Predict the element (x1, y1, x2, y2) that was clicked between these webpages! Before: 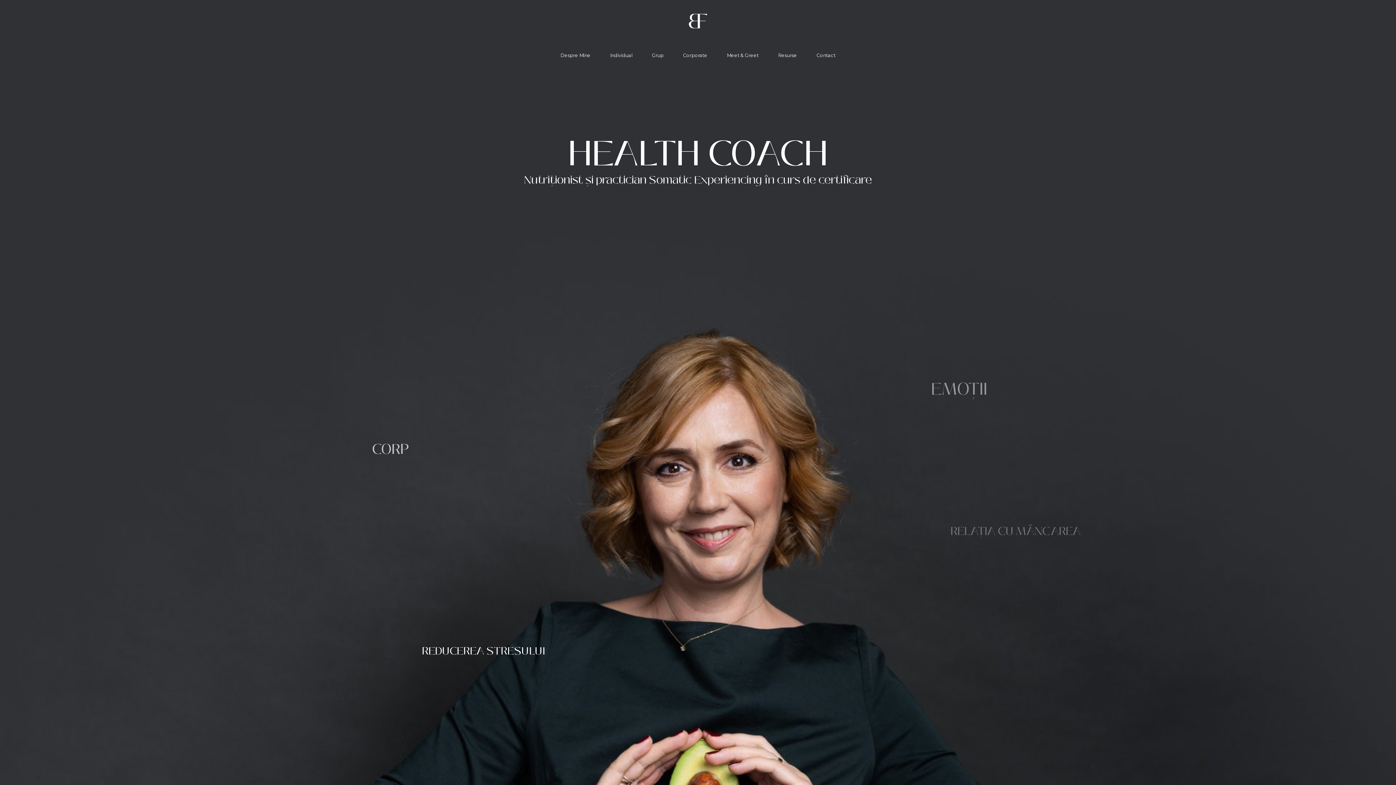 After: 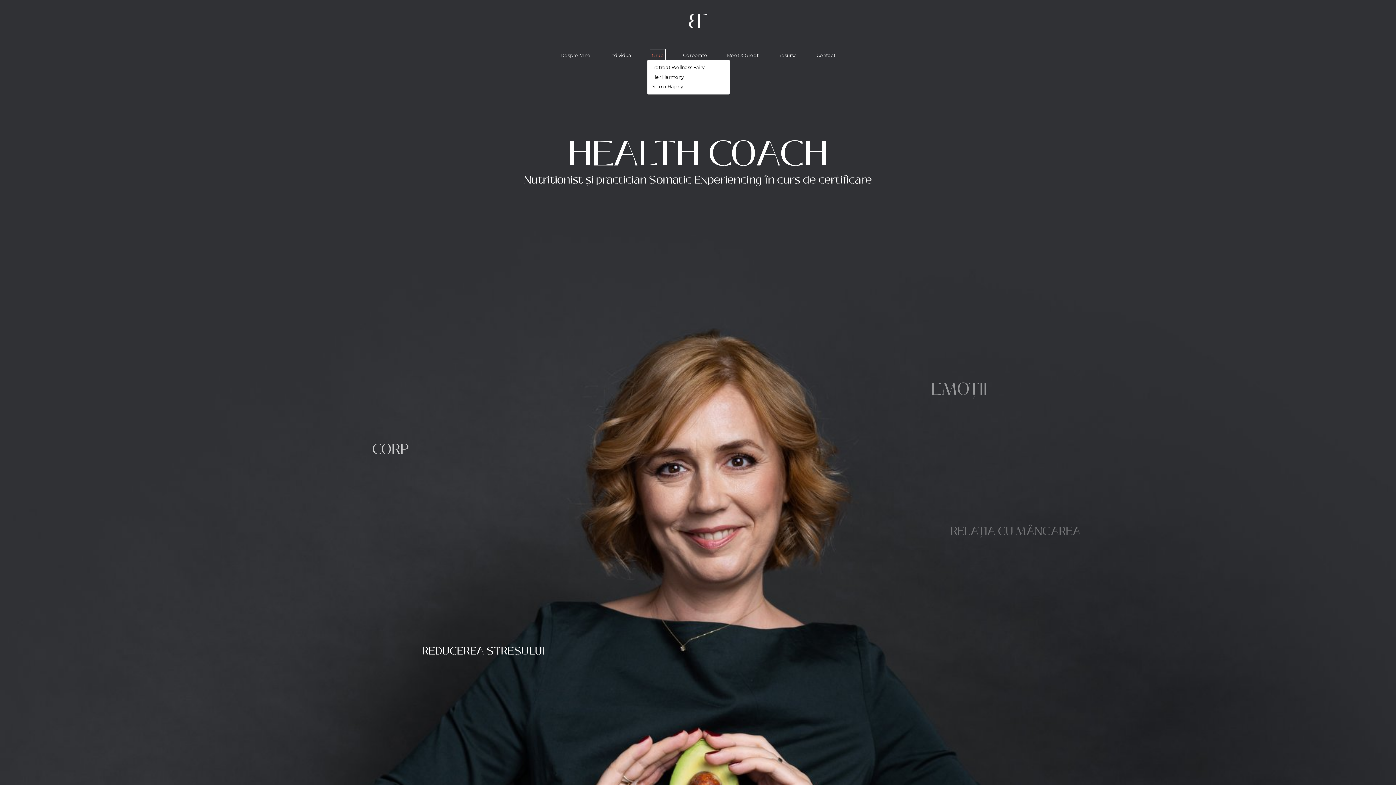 Action: label: folder dropdown bbox: (652, 50, 663, 60)